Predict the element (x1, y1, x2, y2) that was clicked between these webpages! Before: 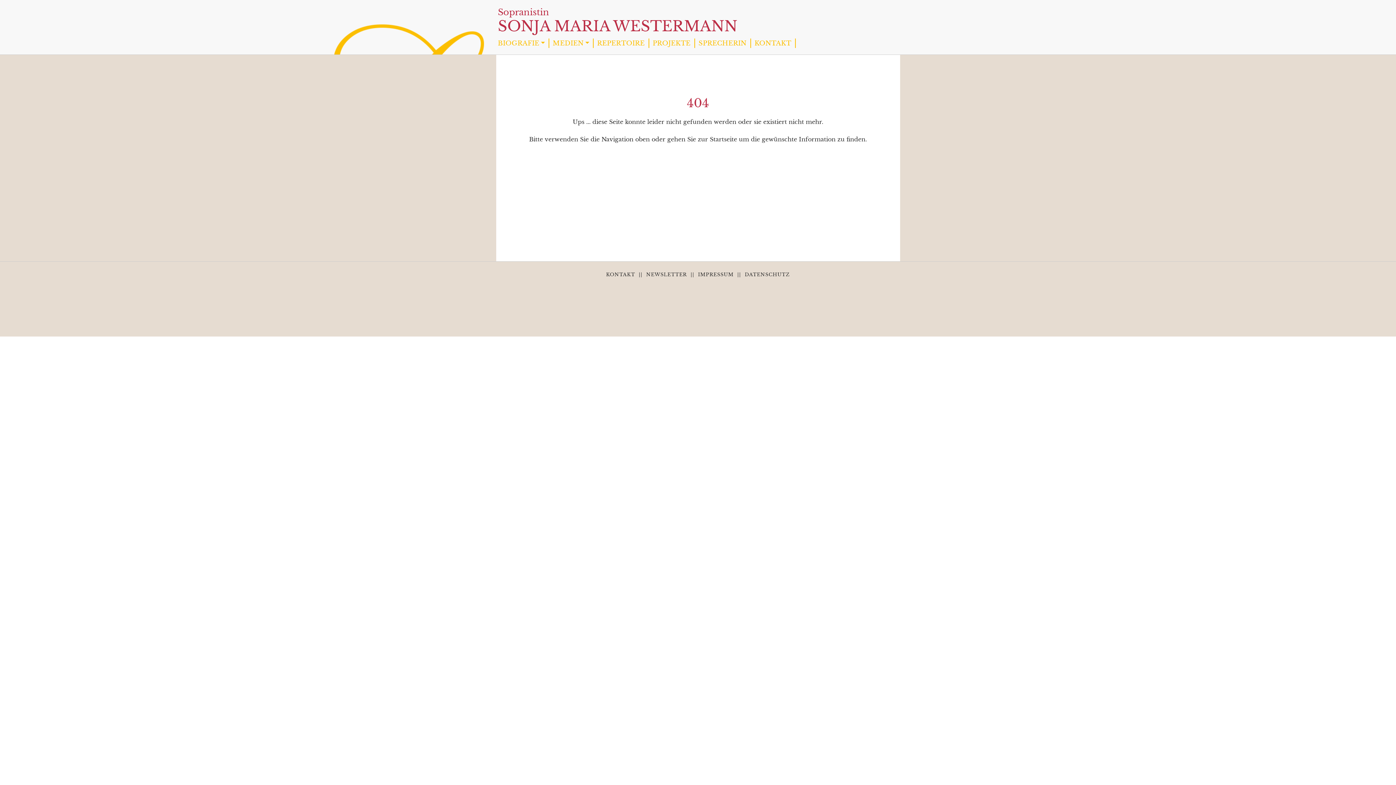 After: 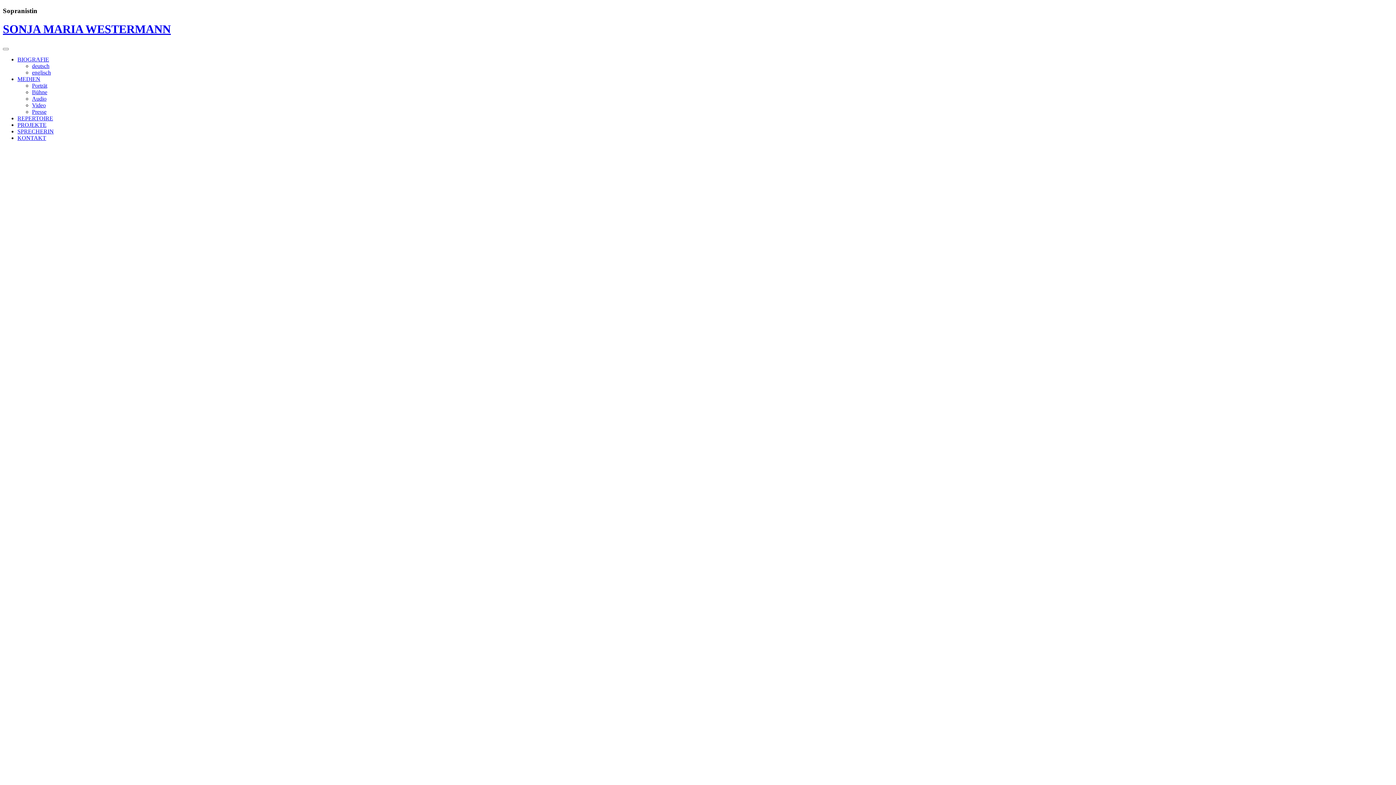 Action: bbox: (0, 3, 498, 54)